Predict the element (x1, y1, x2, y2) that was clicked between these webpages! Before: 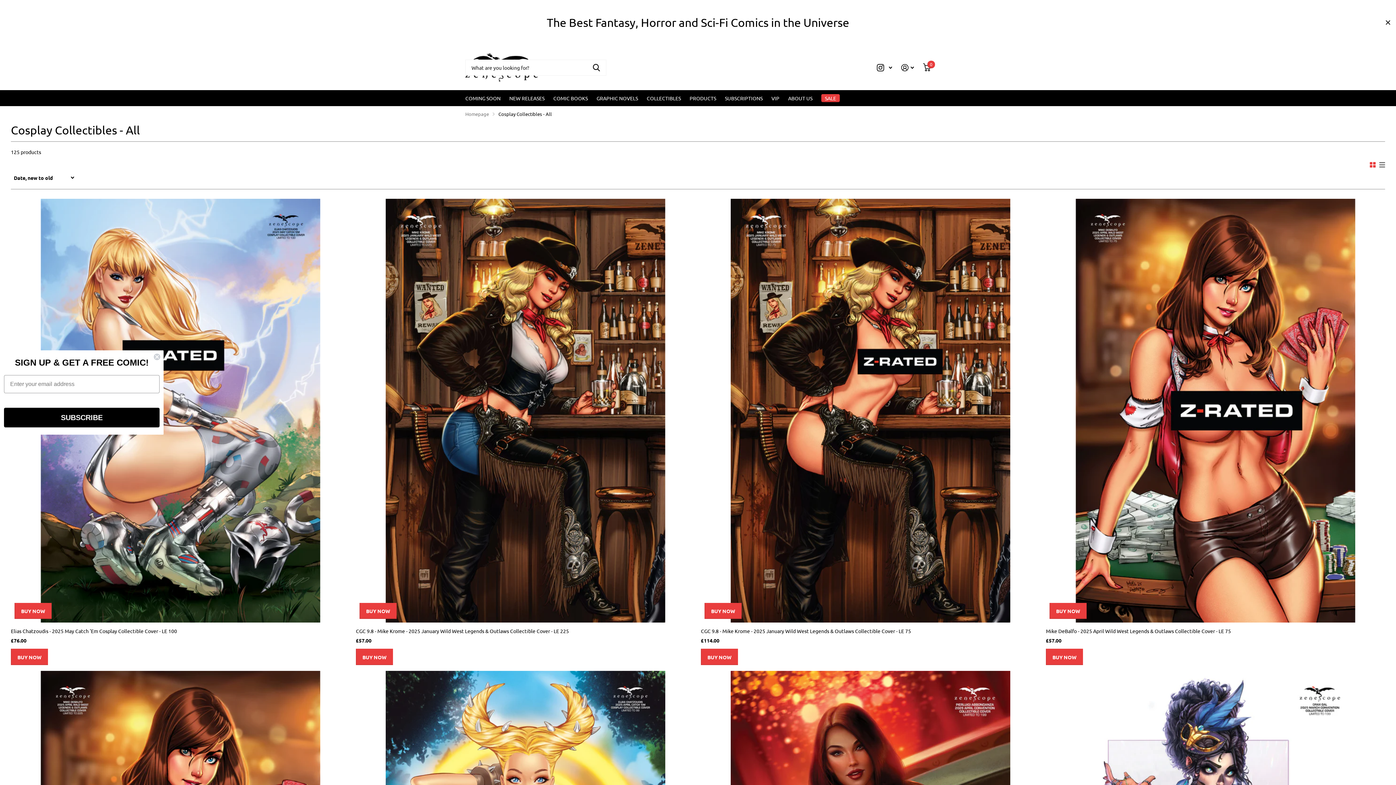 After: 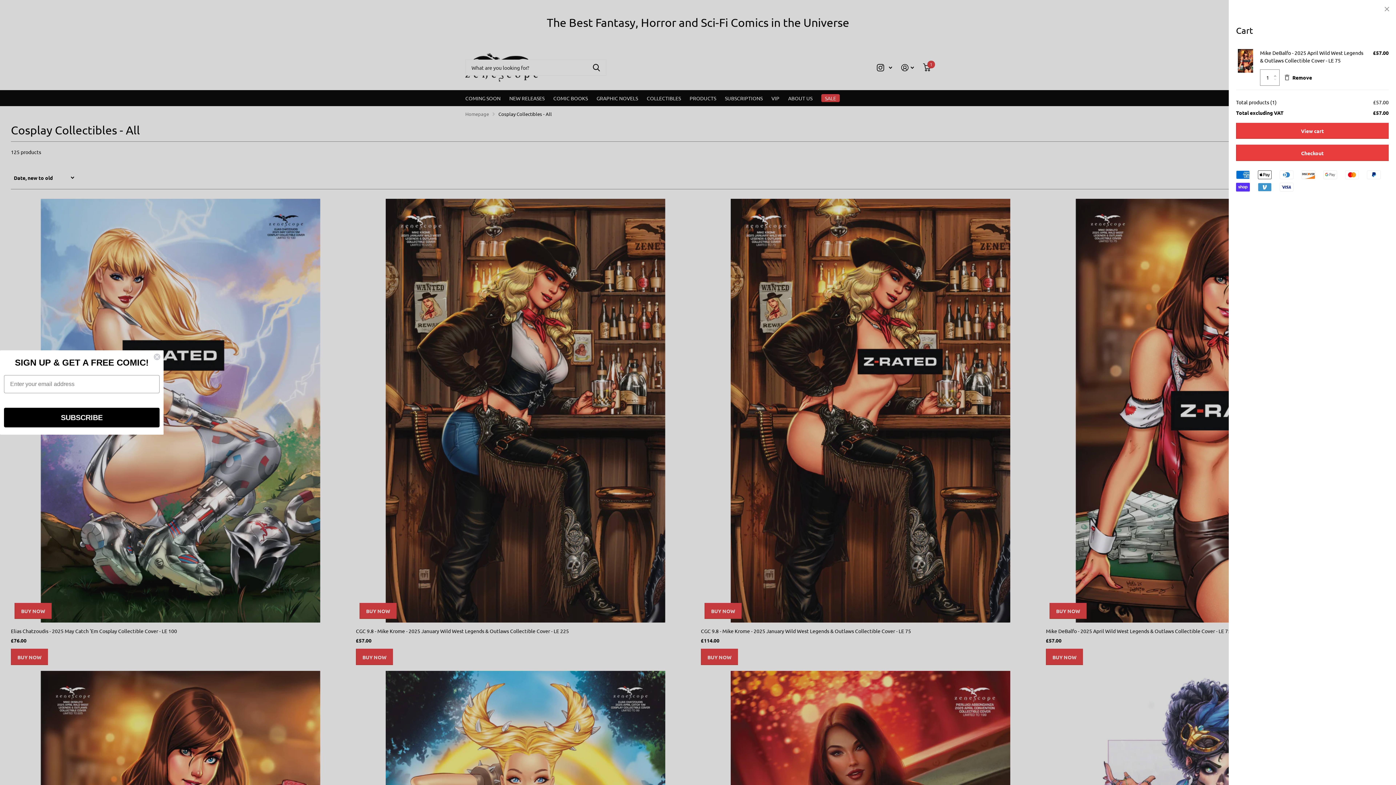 Action: label: BUY NOW bbox: (1046, 649, 1083, 665)